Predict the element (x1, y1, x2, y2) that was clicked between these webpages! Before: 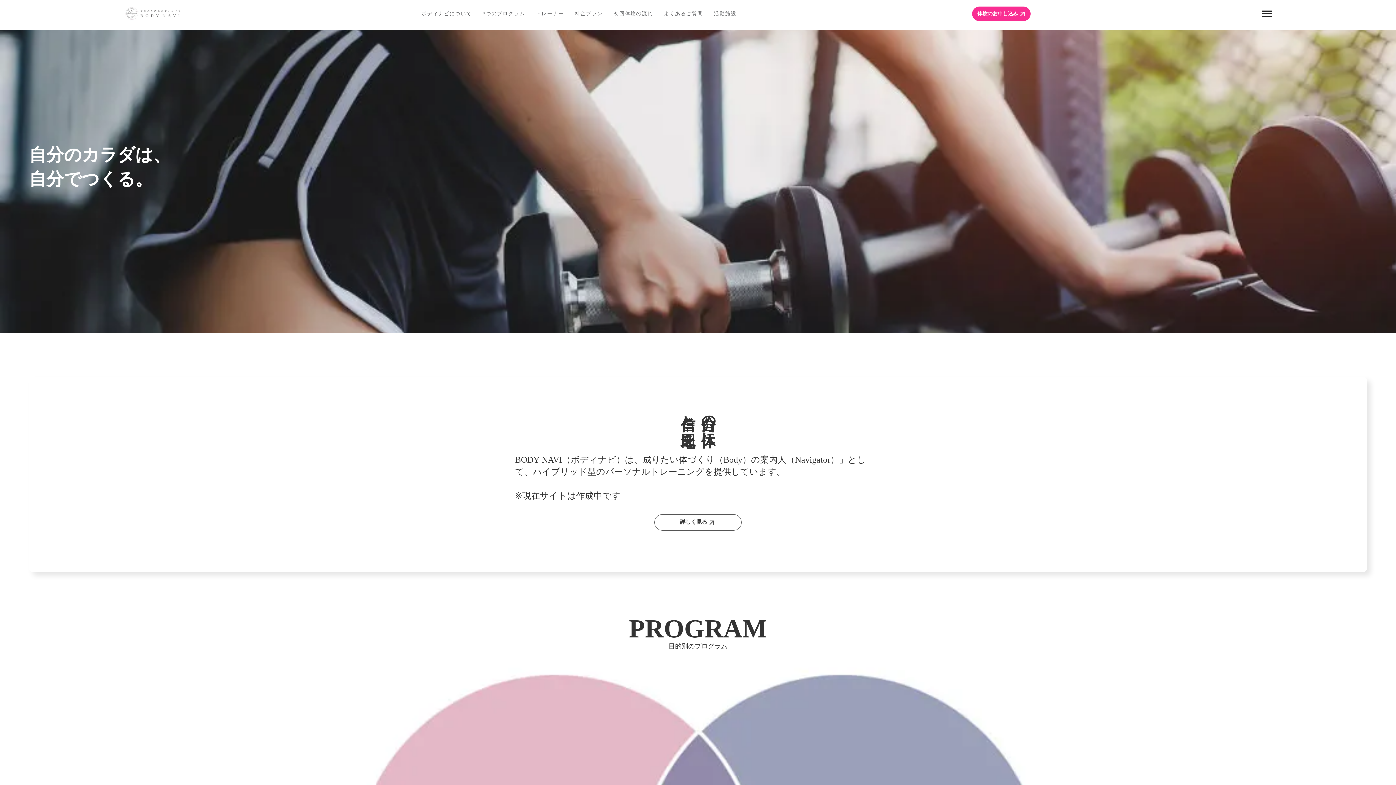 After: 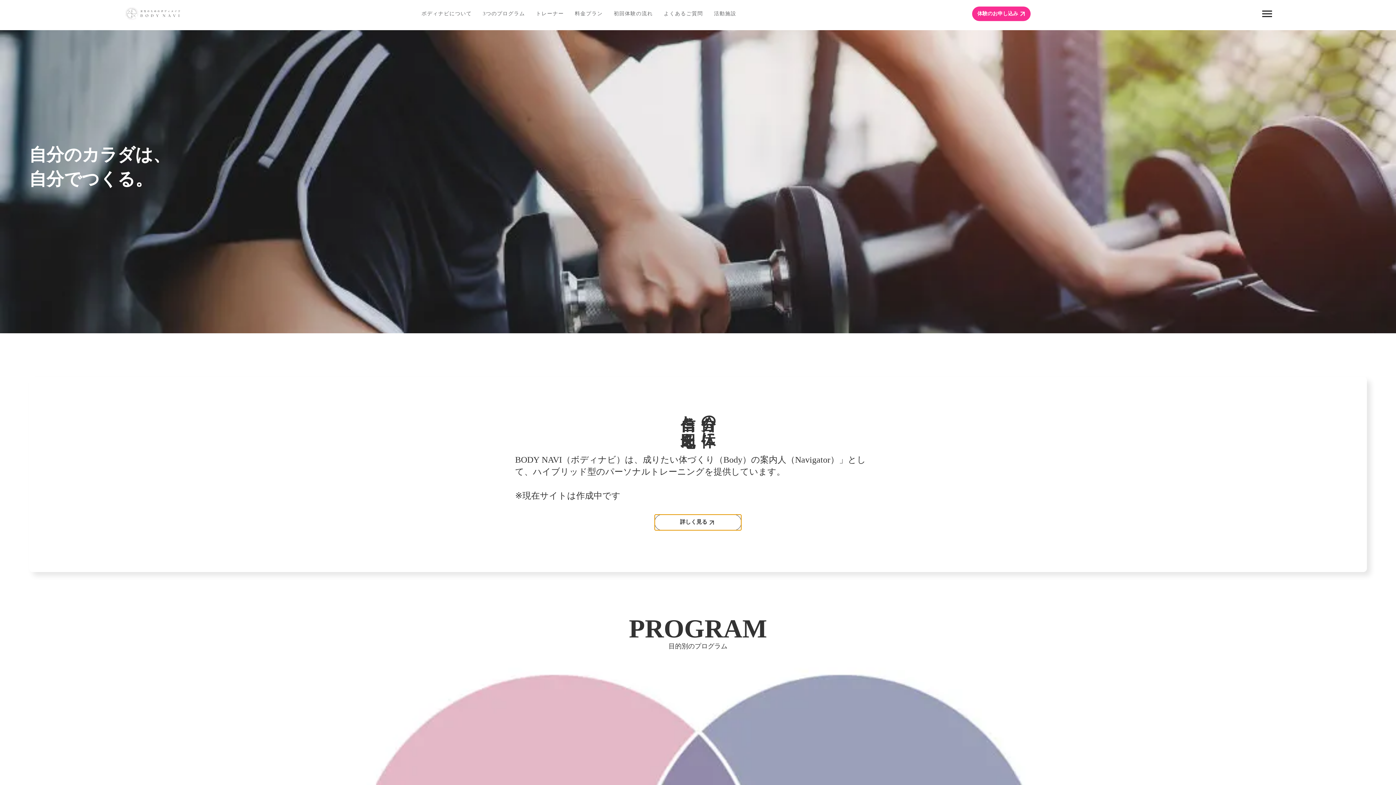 Action: bbox: (654, 514, 741, 530) label: 詳しく見る

arrow_forward